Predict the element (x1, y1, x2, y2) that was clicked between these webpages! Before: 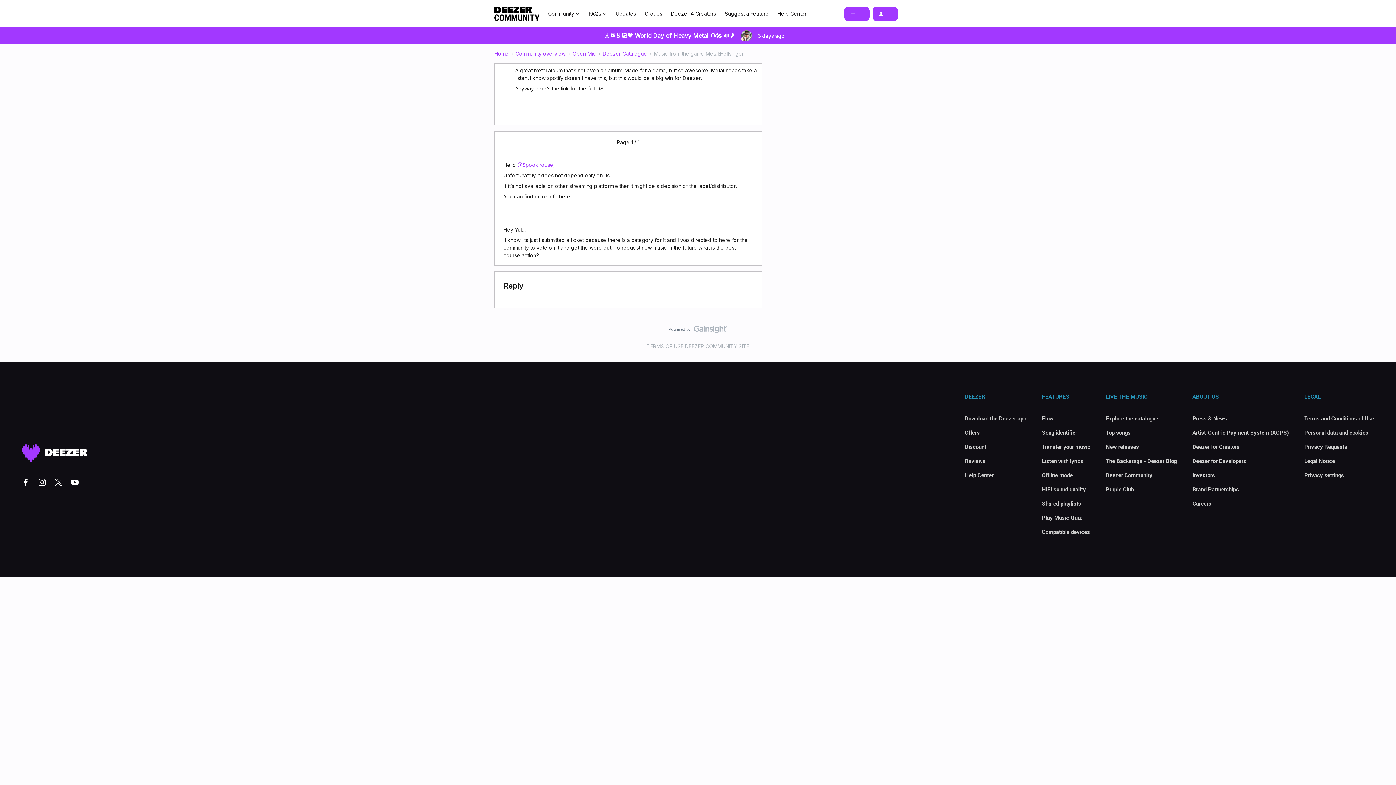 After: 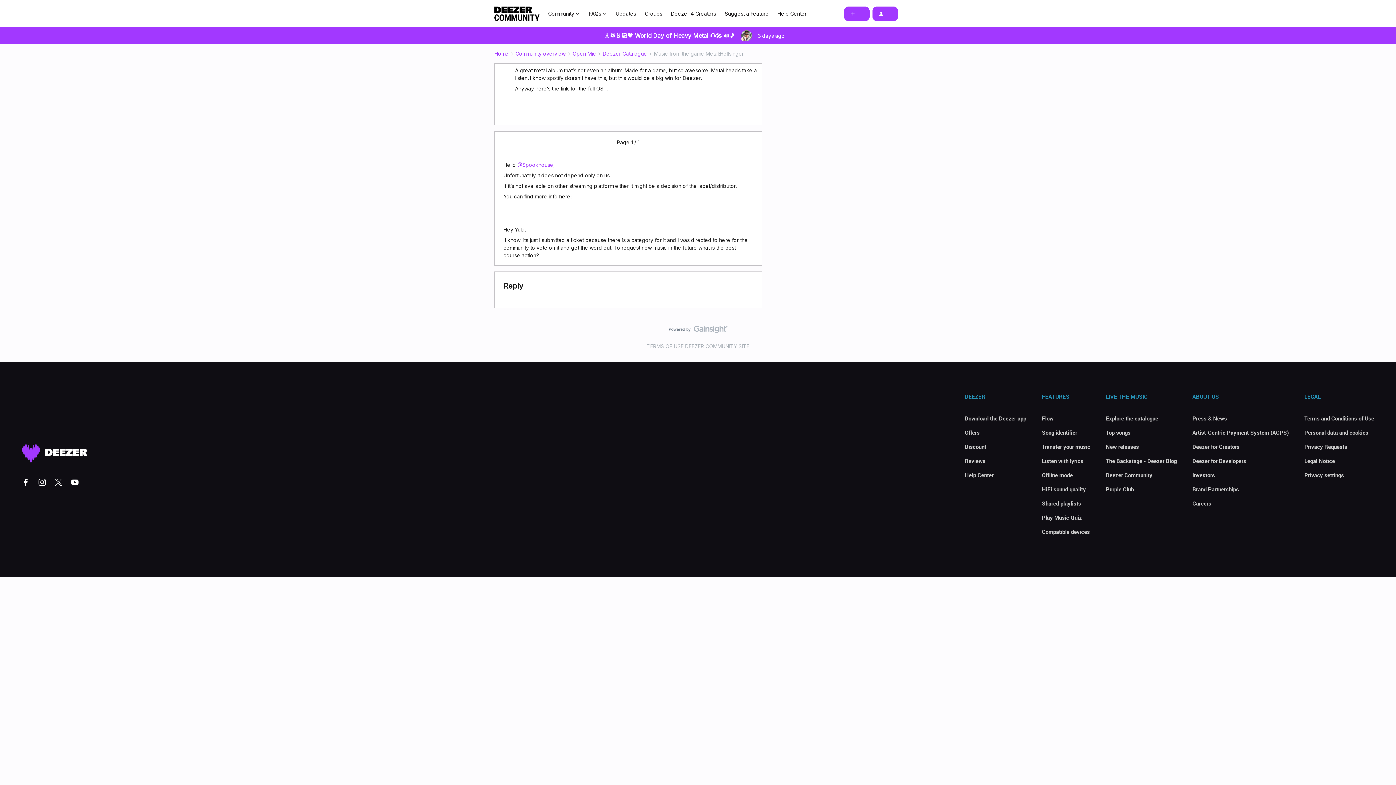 Action: label: Compatible devices bbox: (1042, 528, 1090, 535)